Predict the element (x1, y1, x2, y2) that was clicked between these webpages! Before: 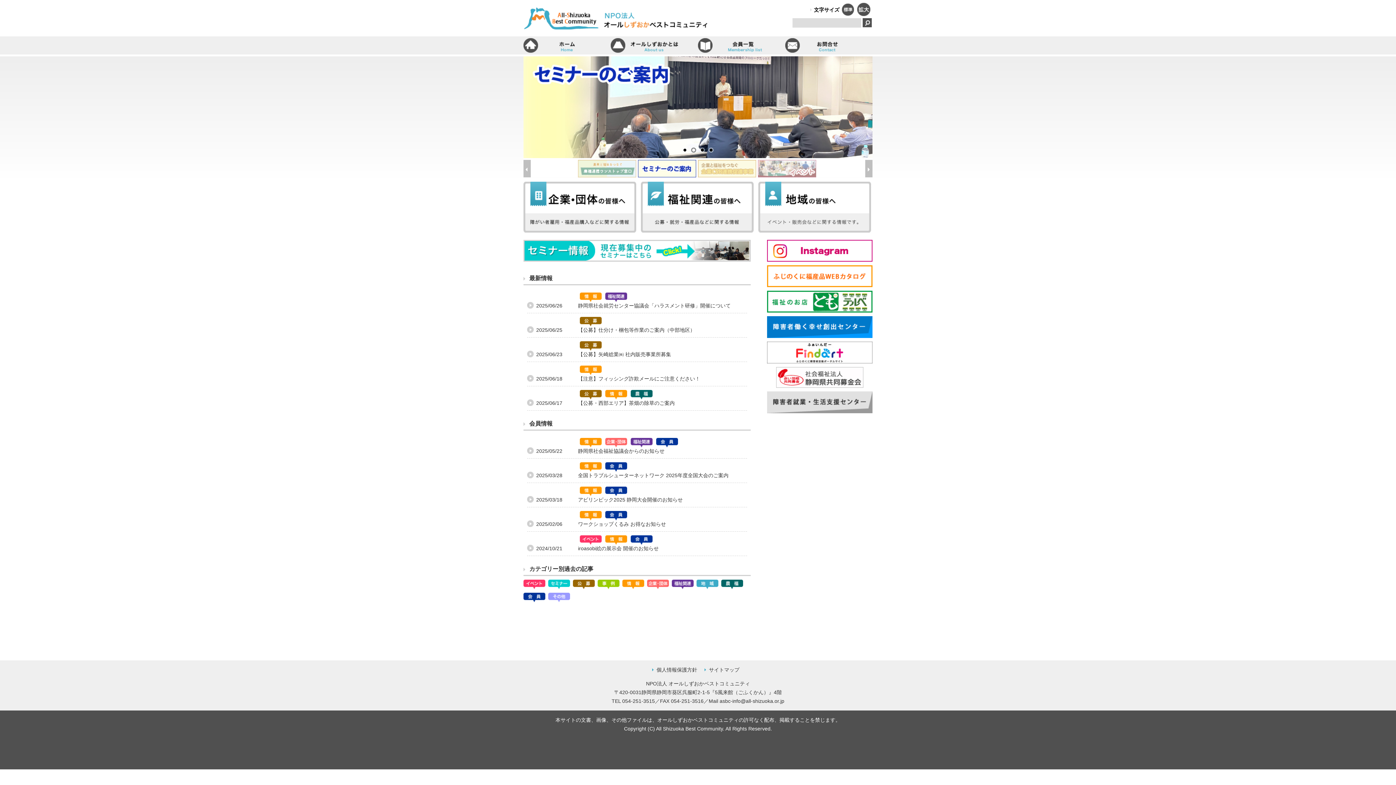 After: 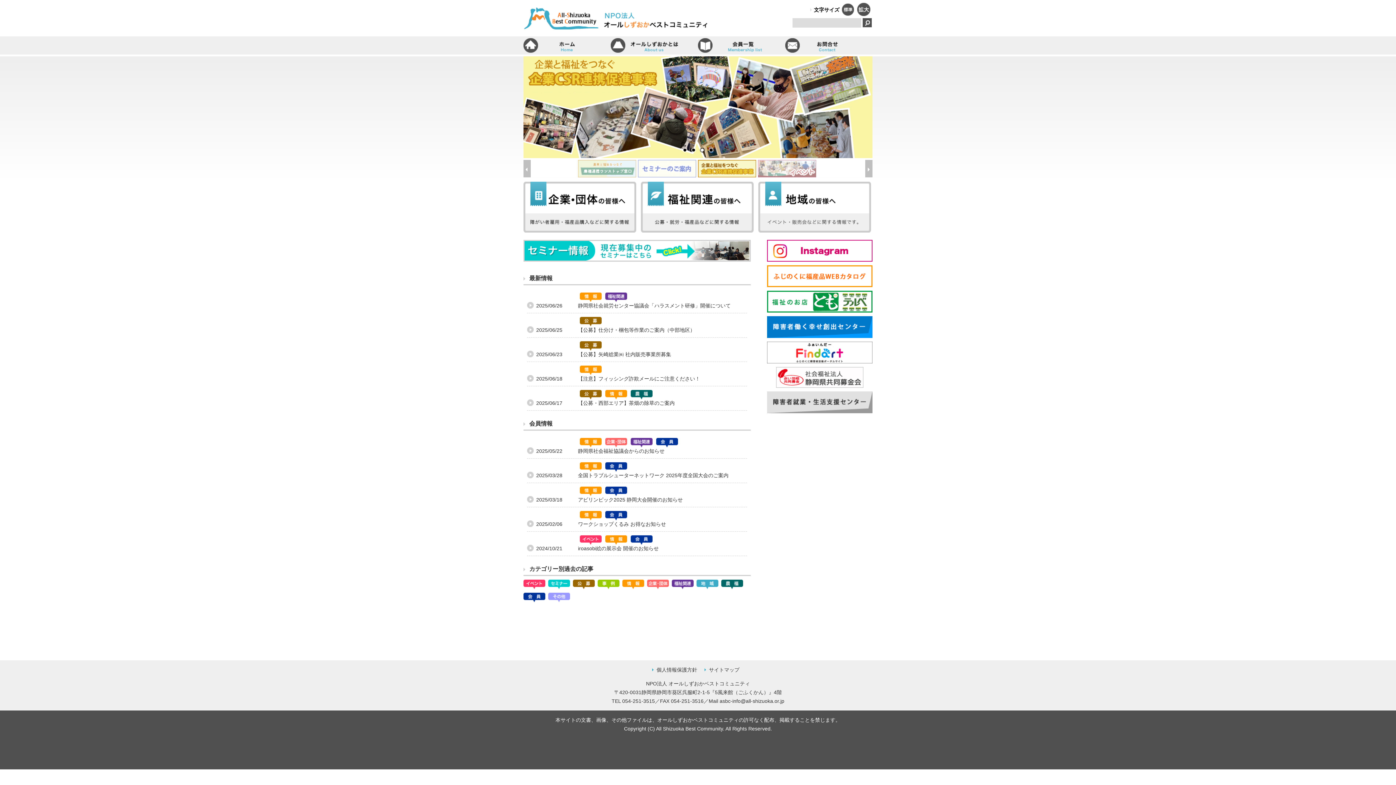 Action: label: ホーム bbox: (523, 36, 610, 54)